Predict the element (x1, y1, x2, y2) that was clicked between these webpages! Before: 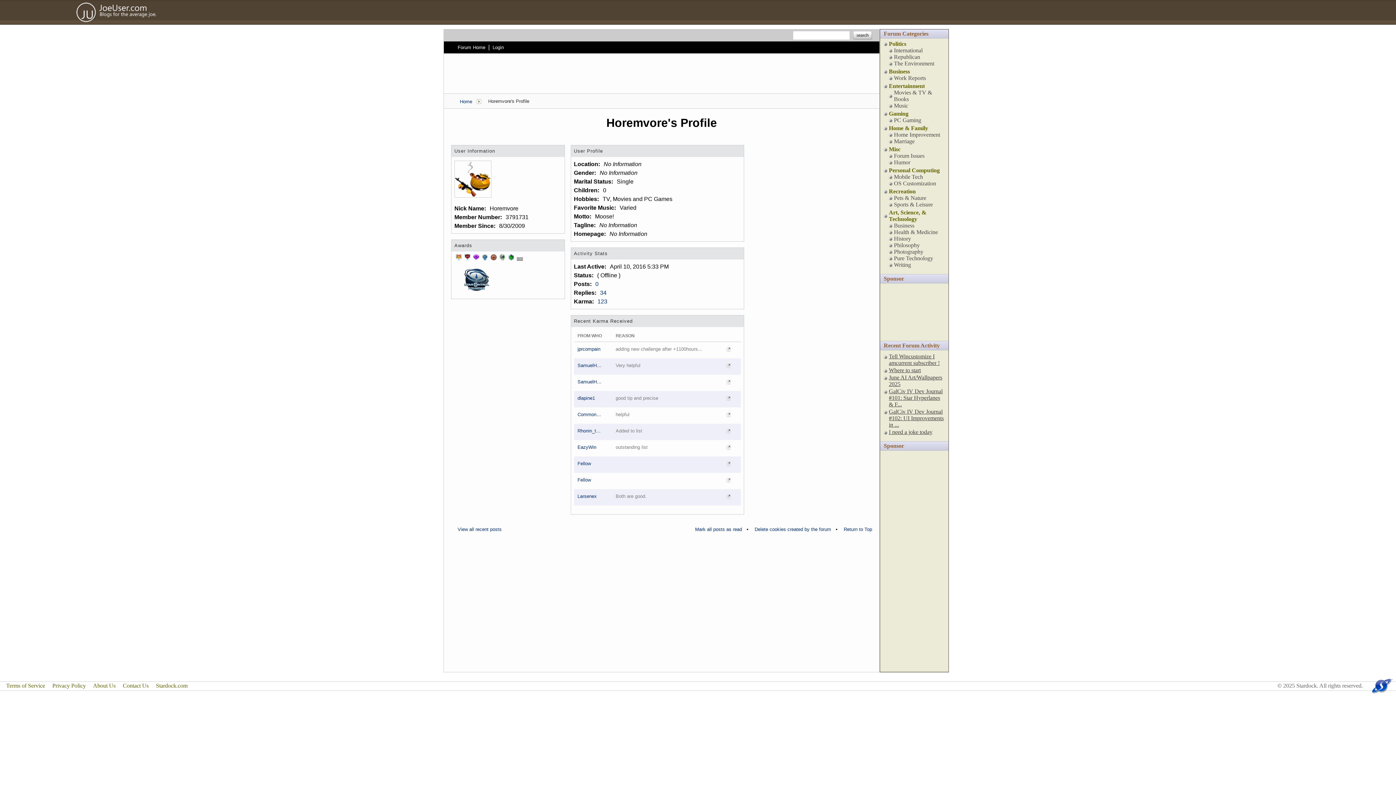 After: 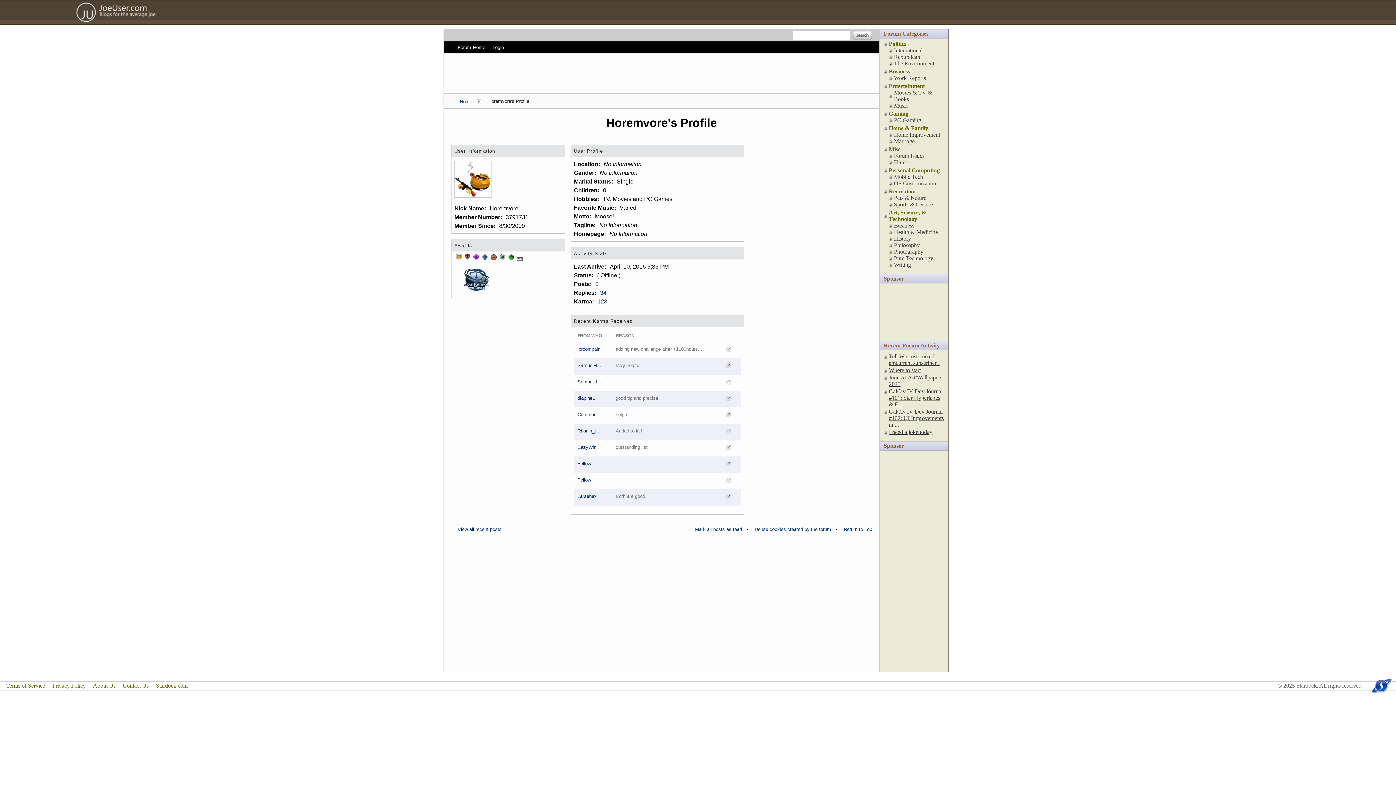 Action: label: Contact Us bbox: (122, 682, 148, 689)